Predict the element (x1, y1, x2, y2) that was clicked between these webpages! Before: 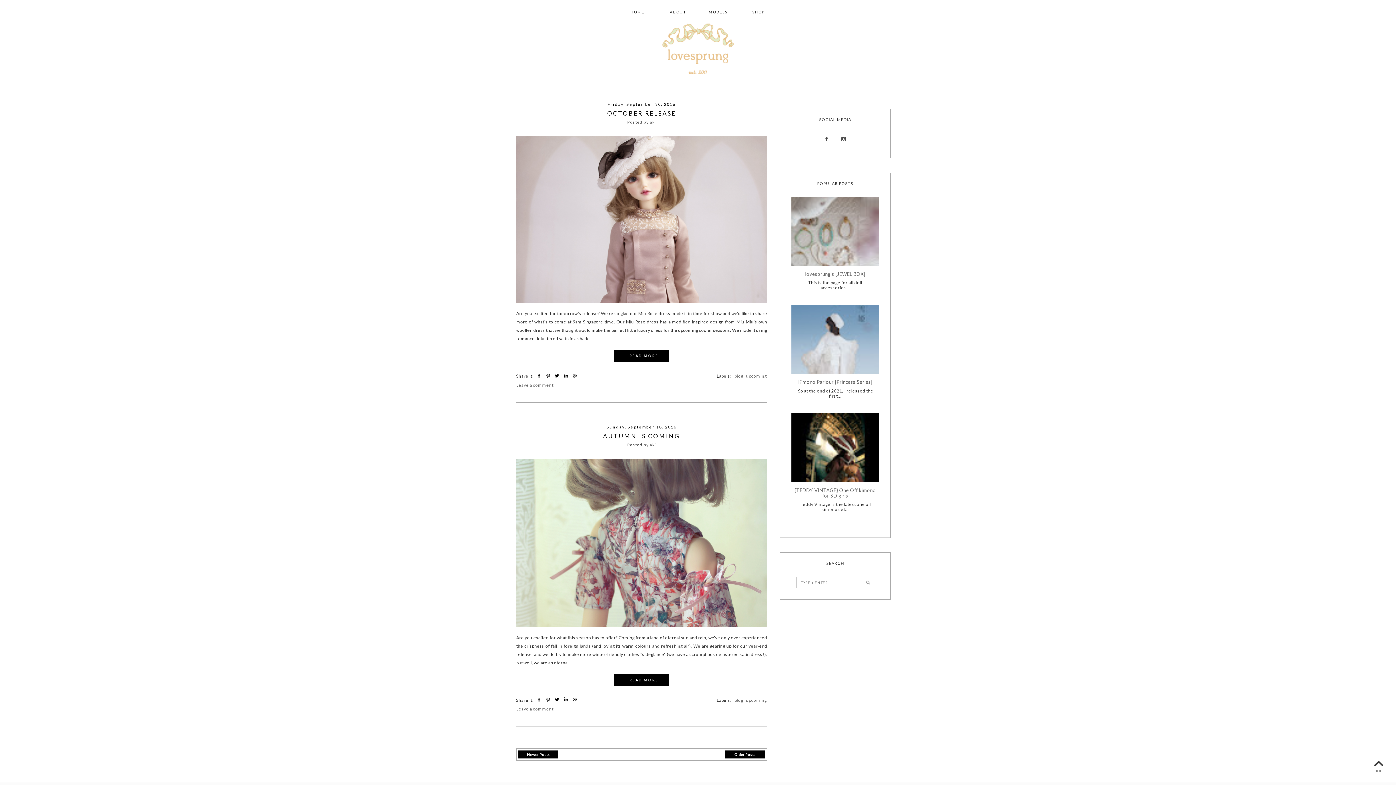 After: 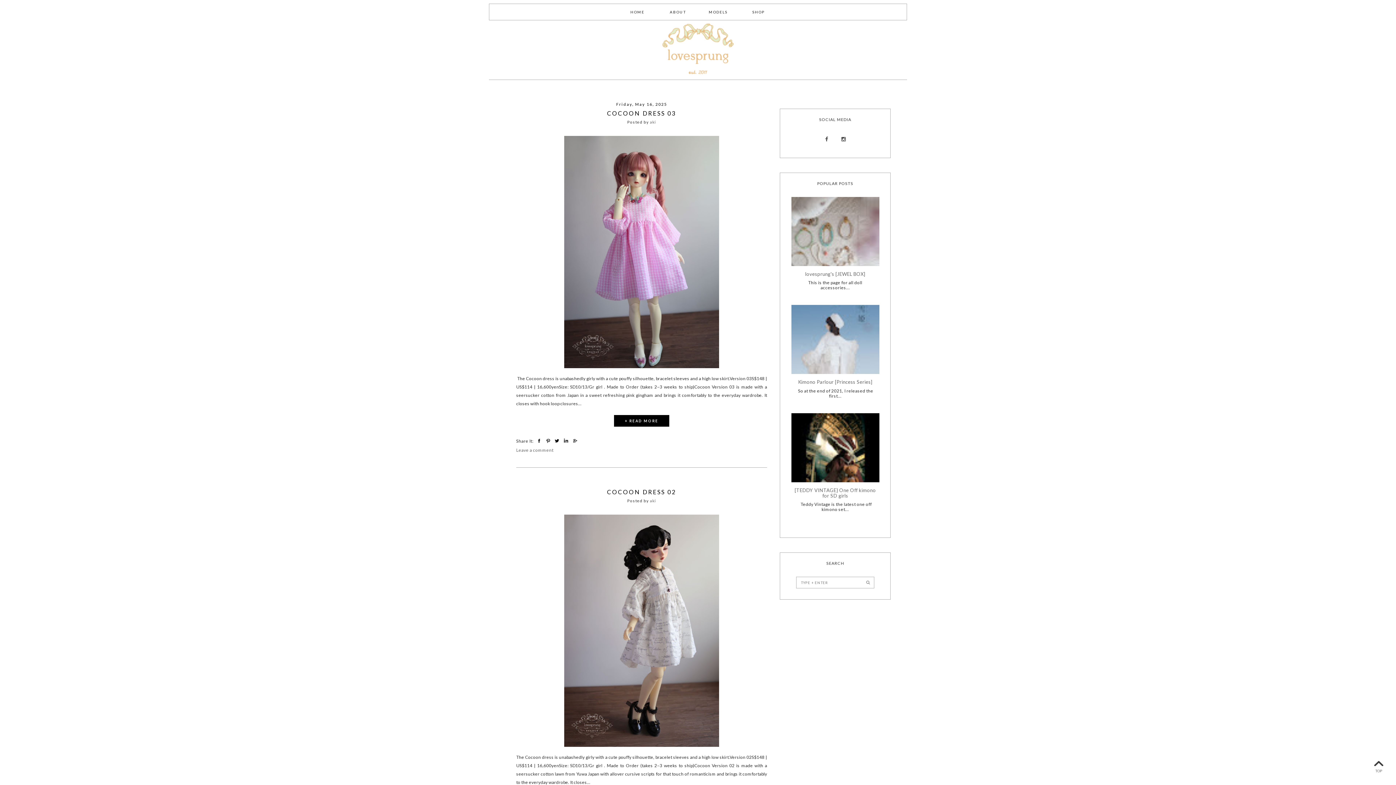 Action: bbox: (0, 20, 1396, 79)